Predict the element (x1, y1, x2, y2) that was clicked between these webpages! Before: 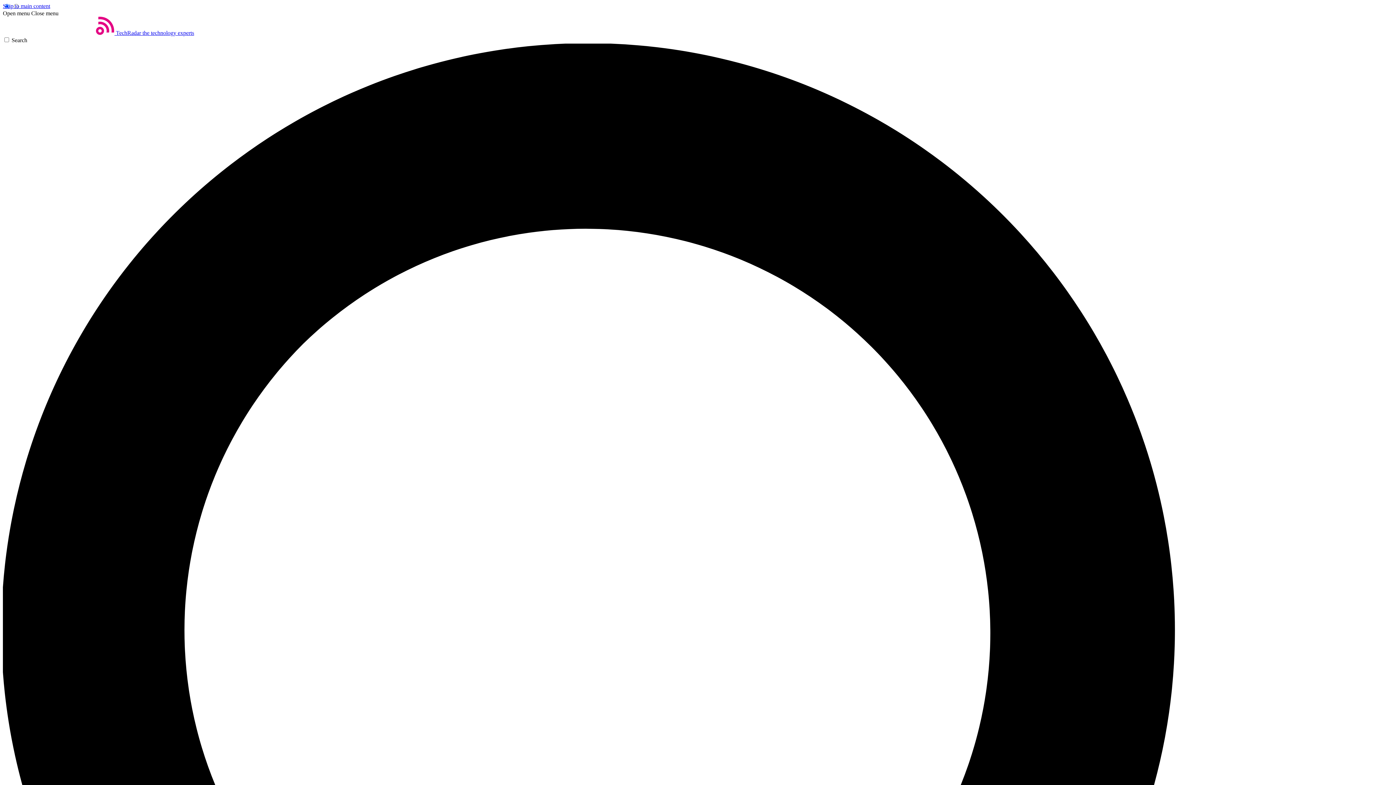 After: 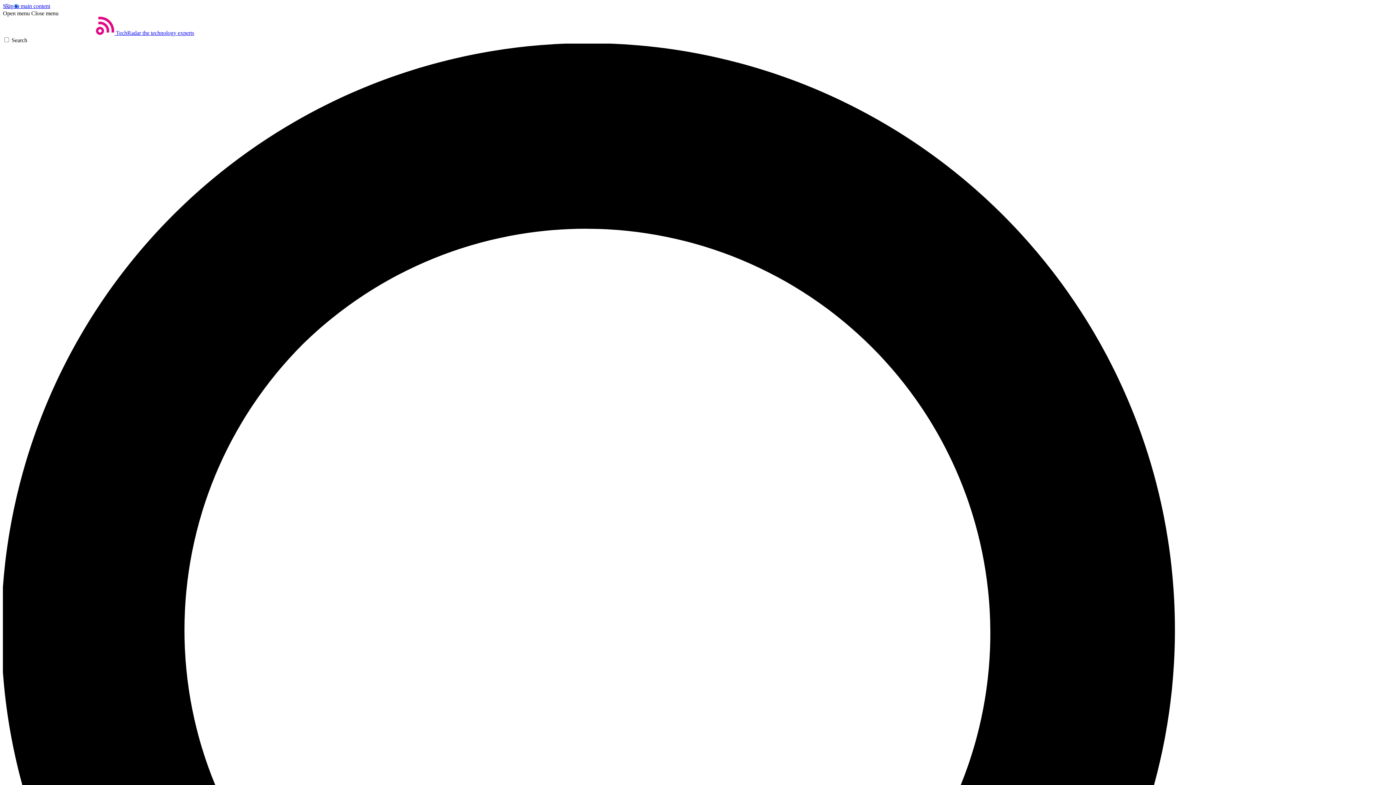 Action: label: Open menu bbox: (2, 10, 29, 16)